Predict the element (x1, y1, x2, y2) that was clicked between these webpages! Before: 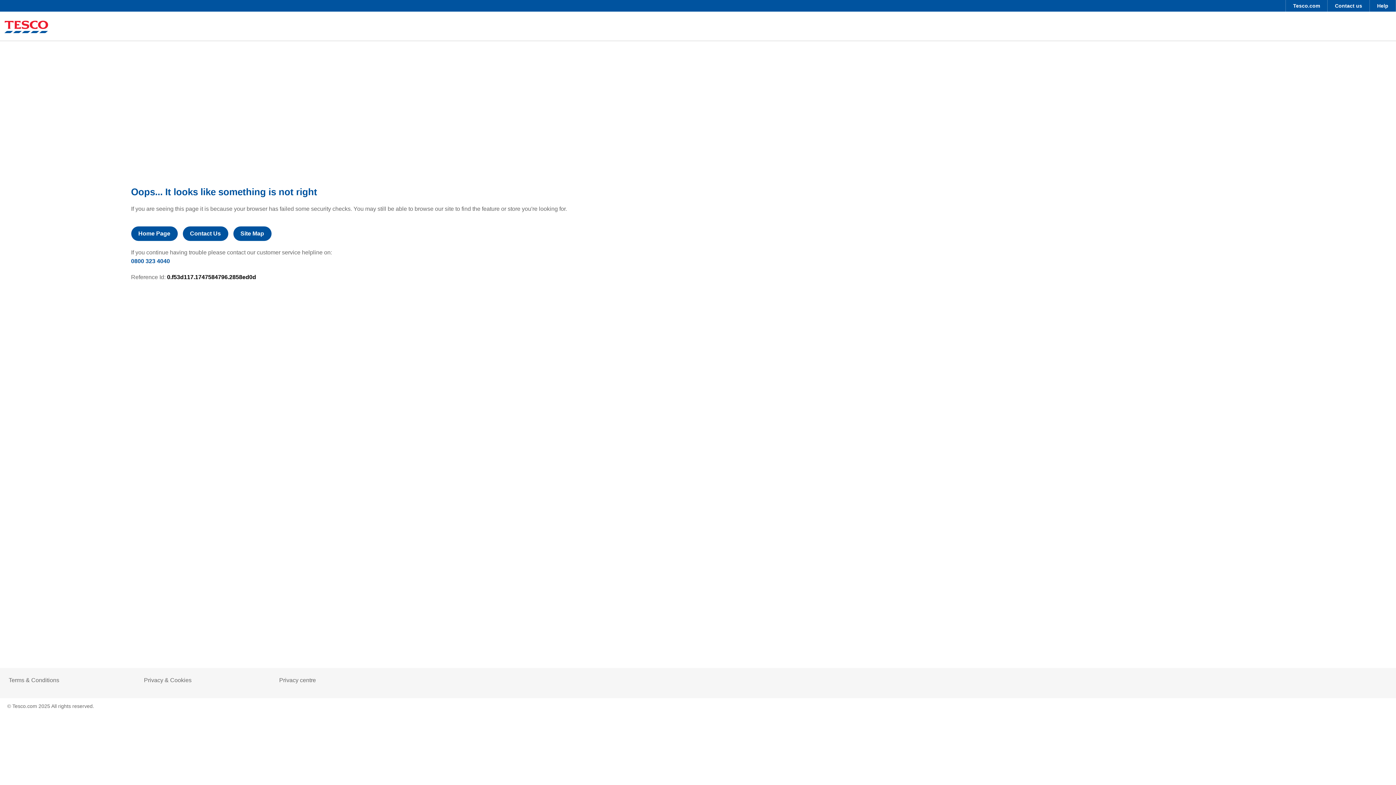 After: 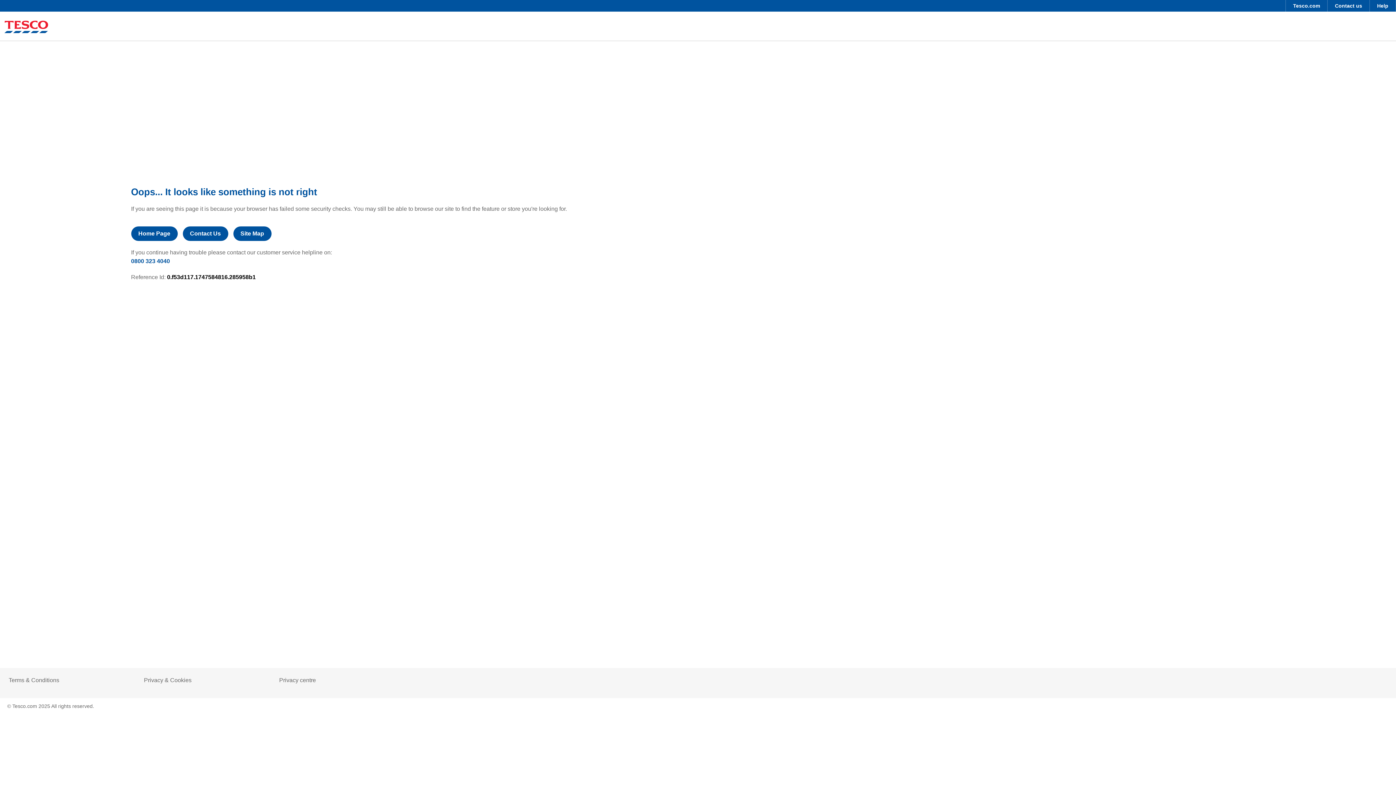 Action: label: Site Map bbox: (233, 226, 271, 241)